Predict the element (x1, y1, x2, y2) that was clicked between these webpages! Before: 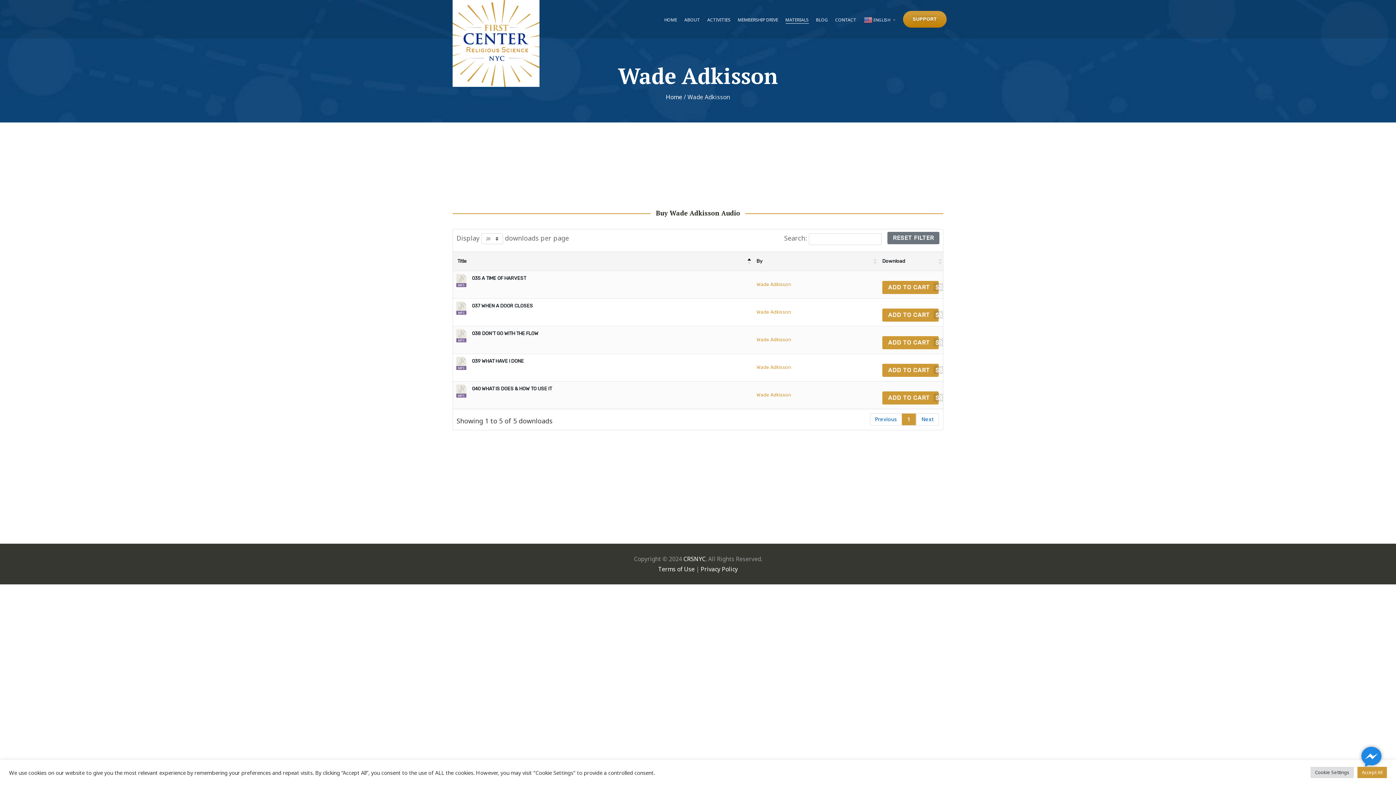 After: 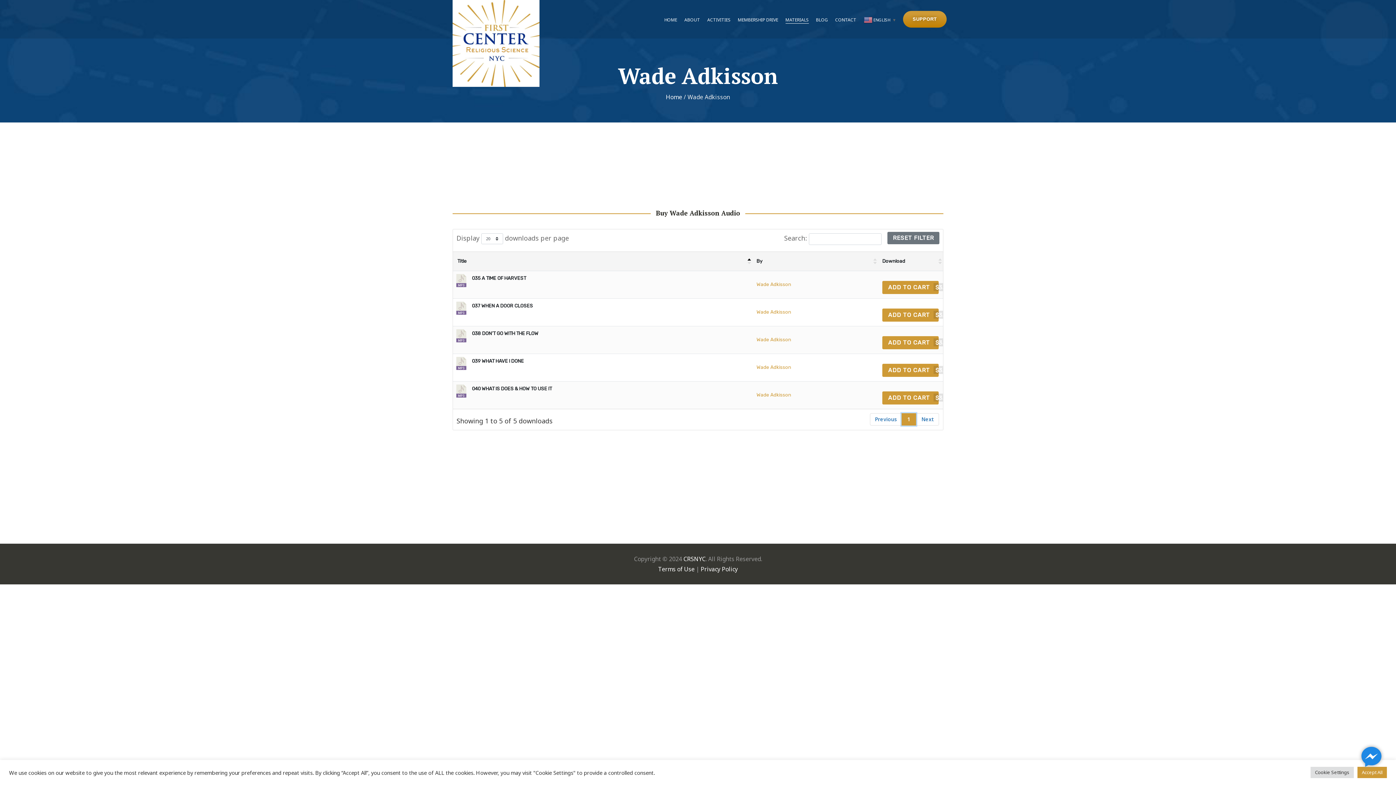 Action: bbox: (901, 413, 916, 425) label: 1